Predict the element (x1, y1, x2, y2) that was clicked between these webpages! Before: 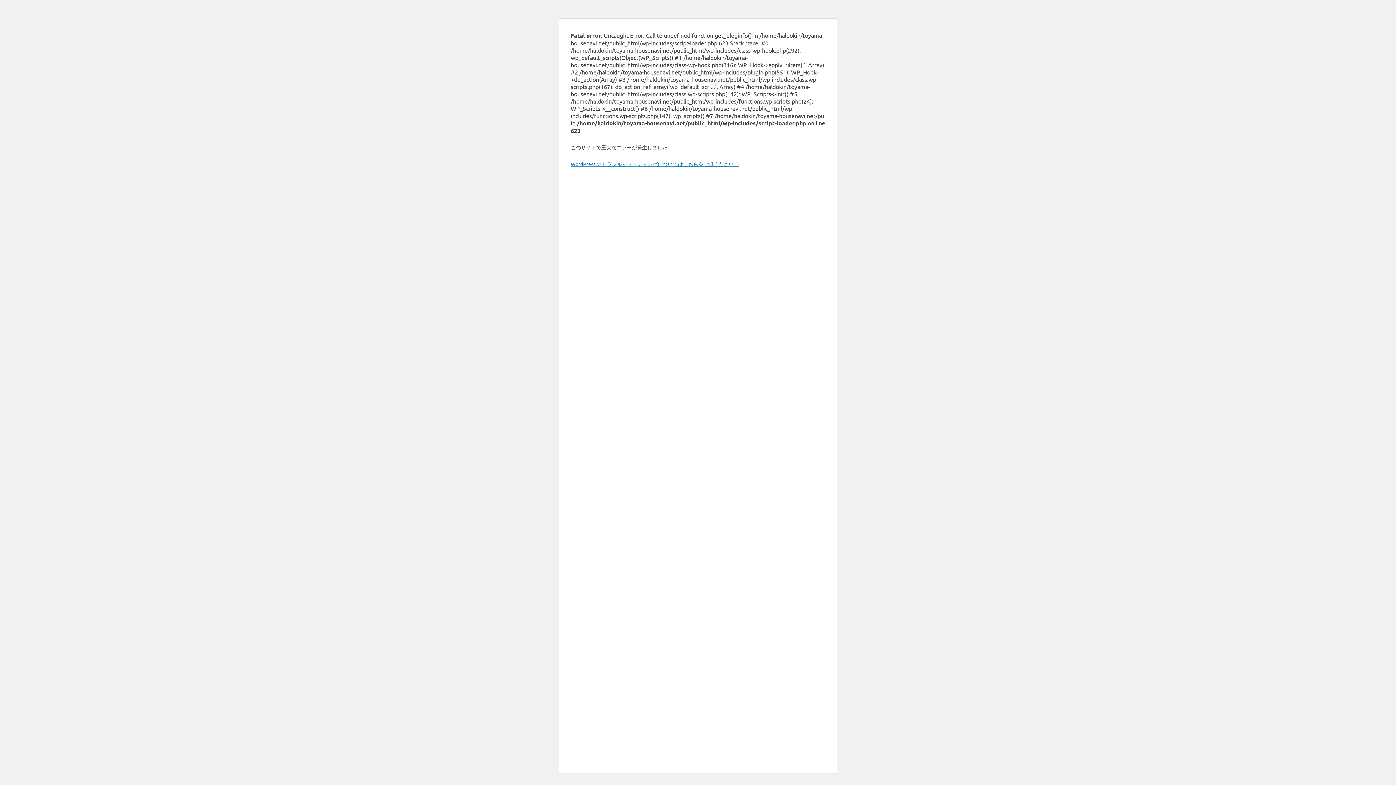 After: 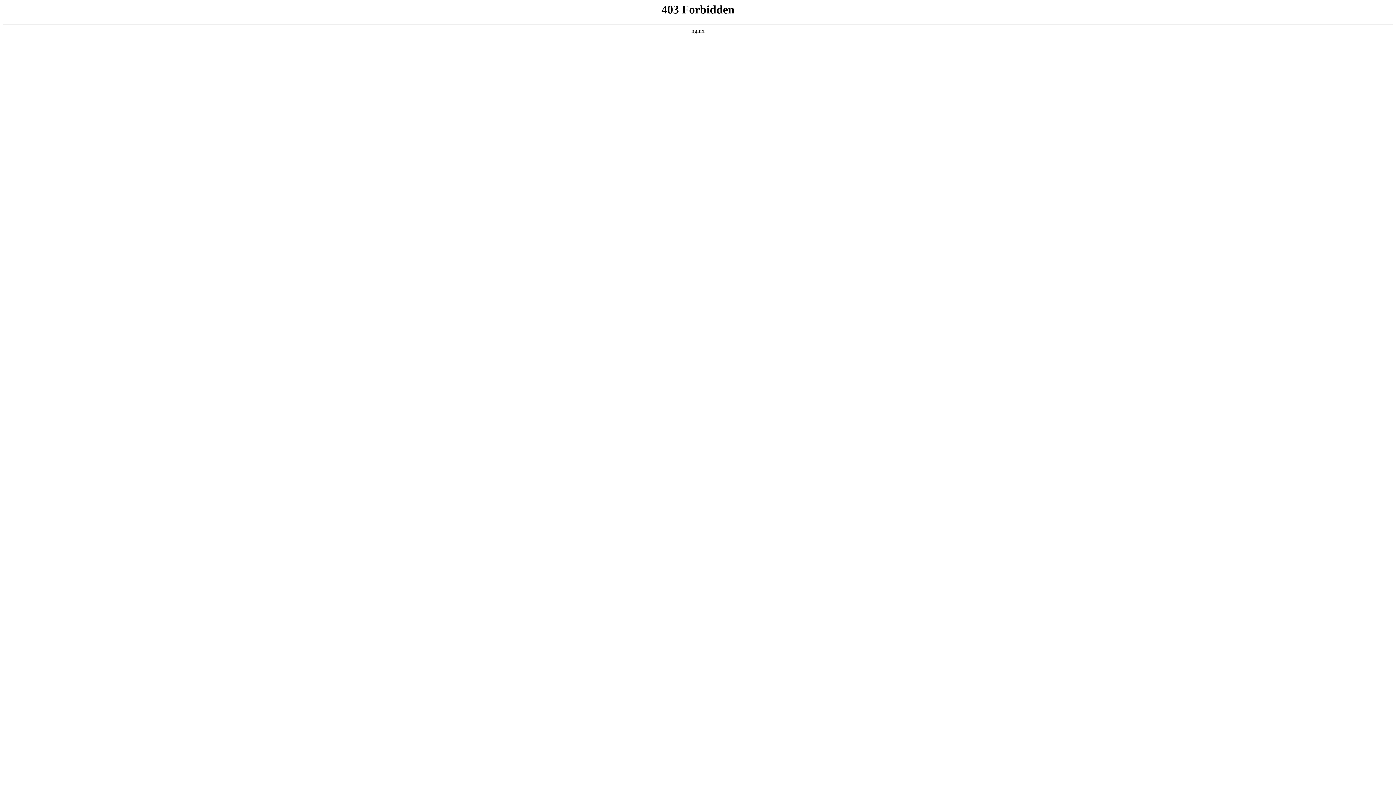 Action: label: WordPress のトラブルシューティングについてはこちらをご覧ください。 bbox: (570, 160, 739, 167)